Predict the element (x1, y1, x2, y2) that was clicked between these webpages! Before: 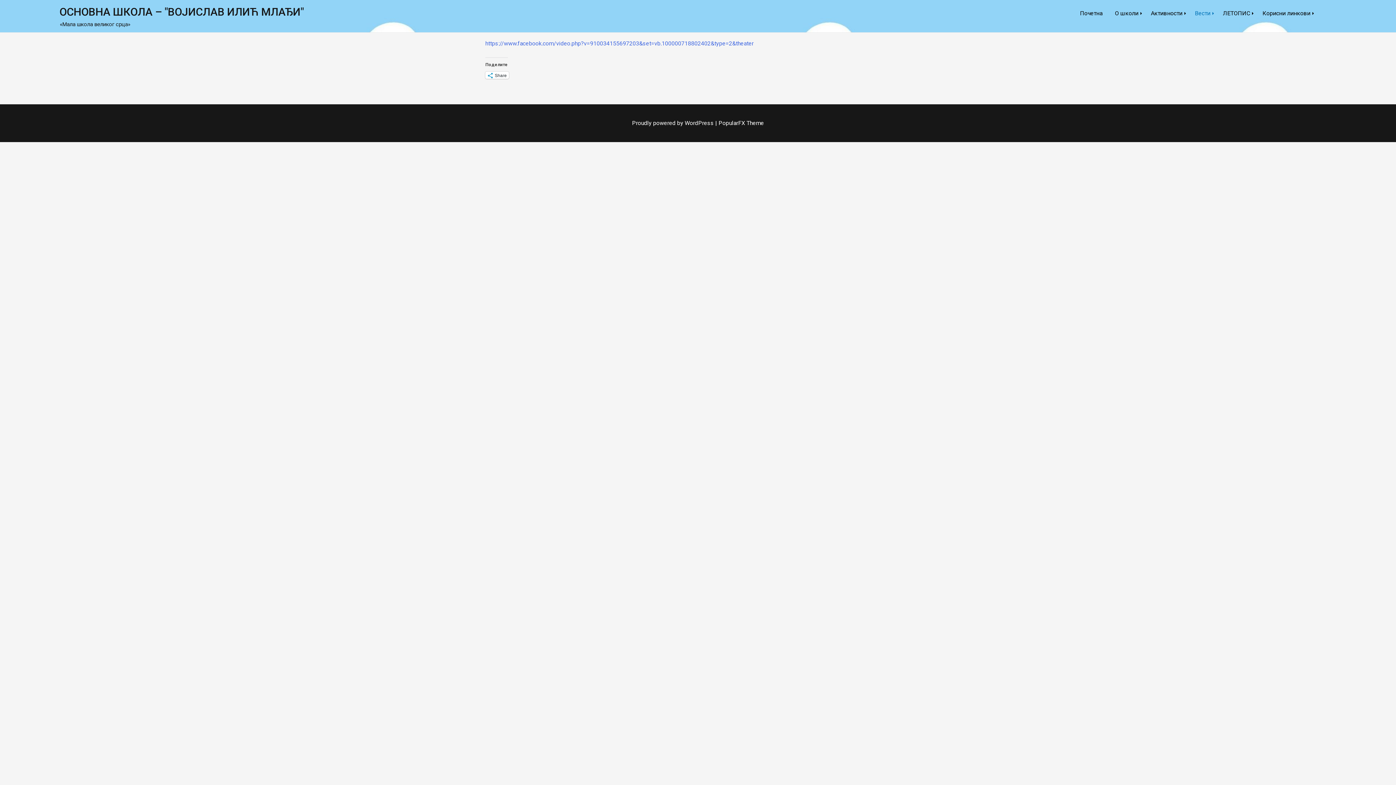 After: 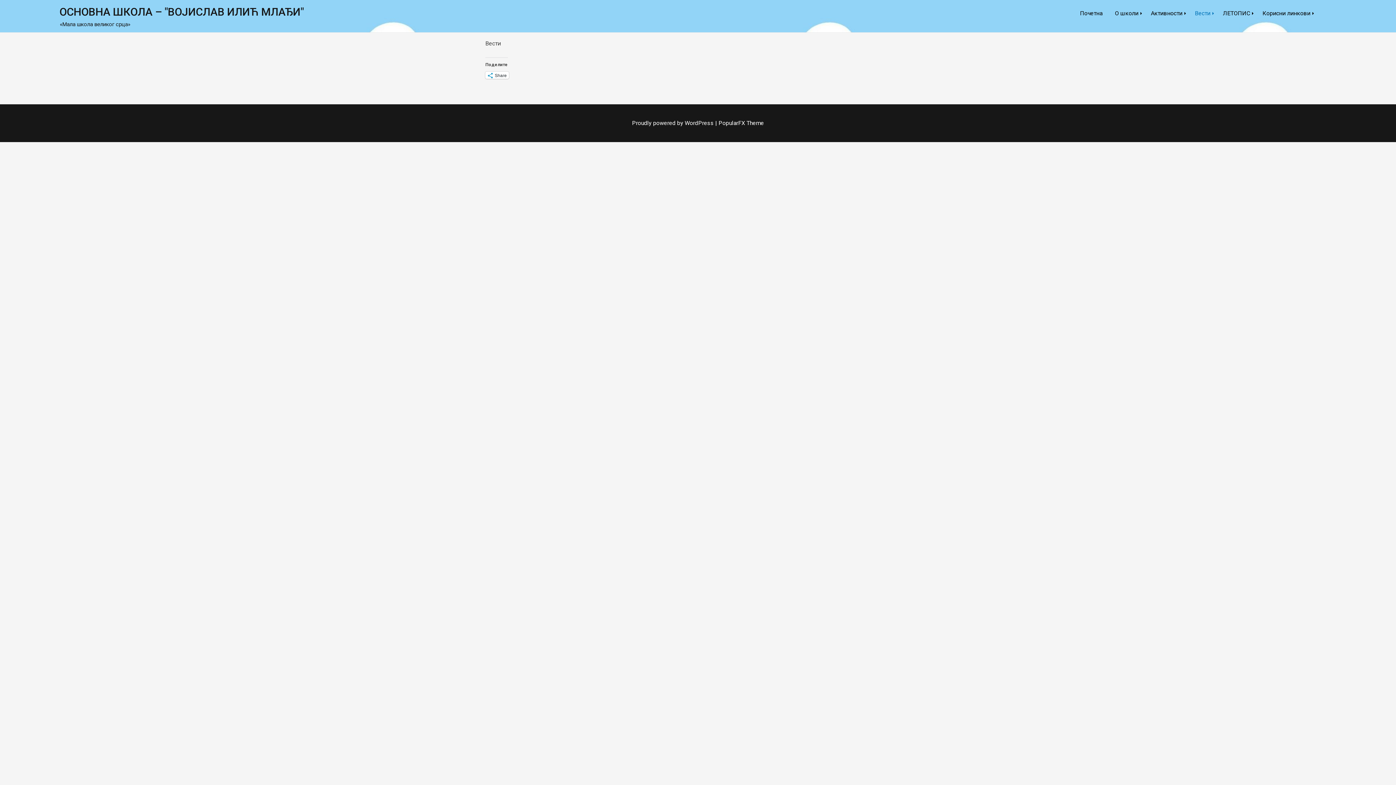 Action: bbox: (1189, 5, 1216, 21) label: Вести